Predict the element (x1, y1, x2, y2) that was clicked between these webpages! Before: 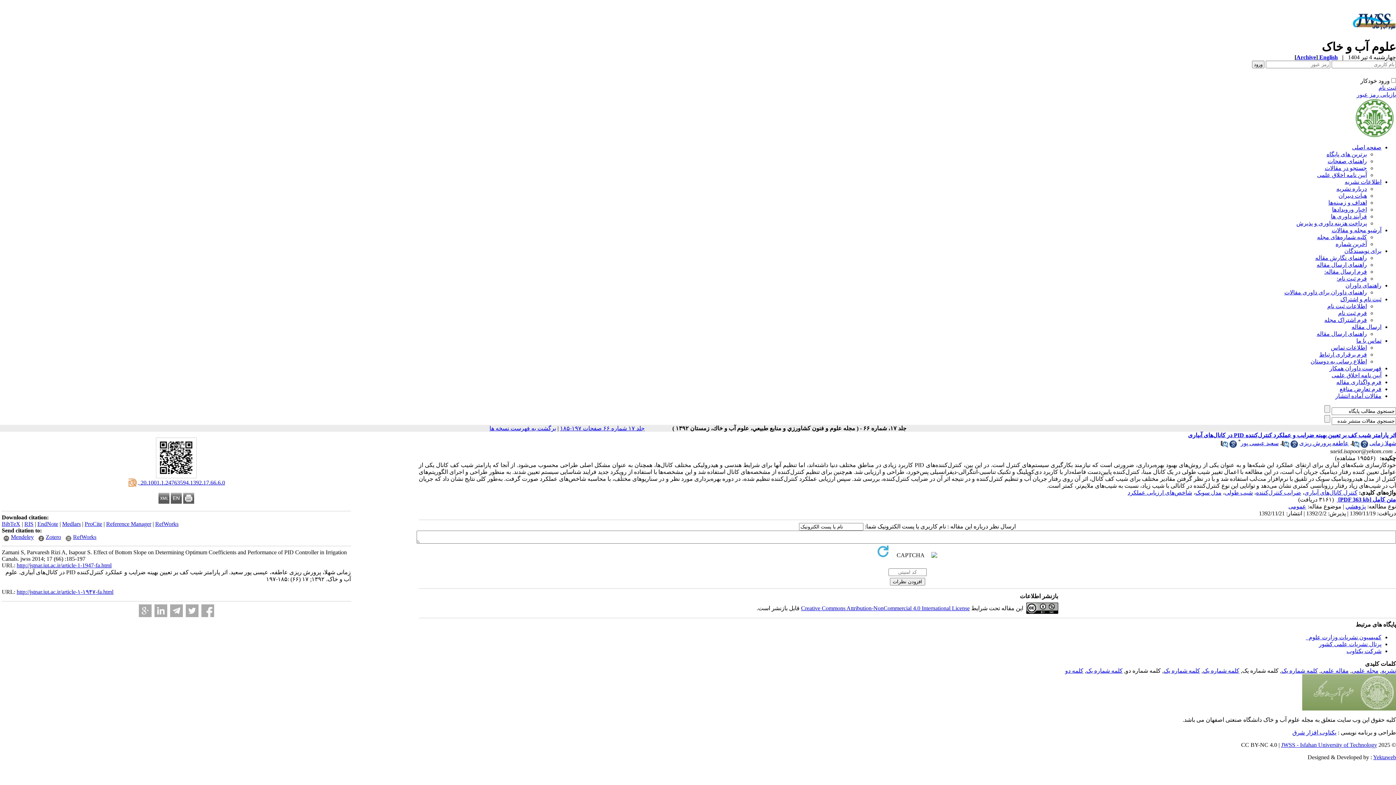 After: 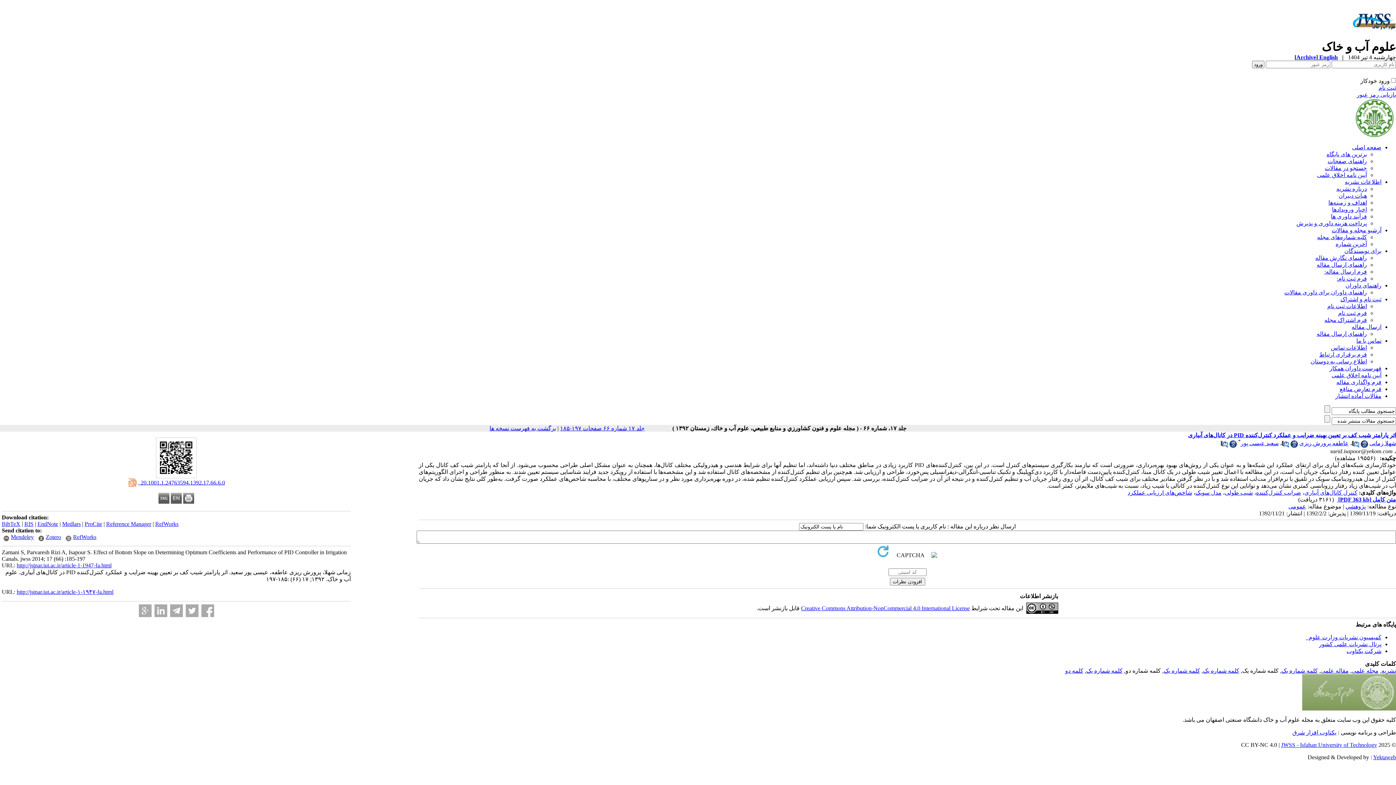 Action: bbox: (1229, 442, 1237, 448)